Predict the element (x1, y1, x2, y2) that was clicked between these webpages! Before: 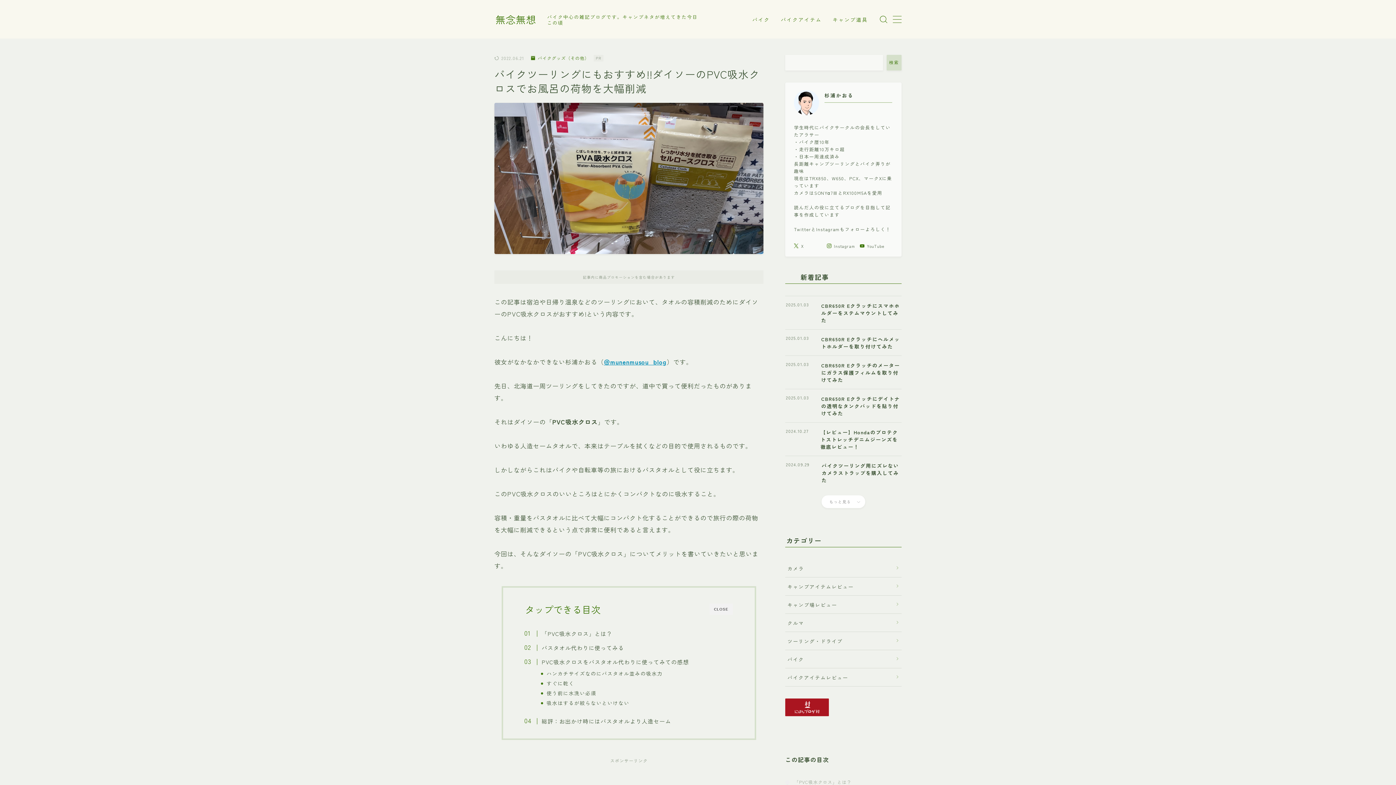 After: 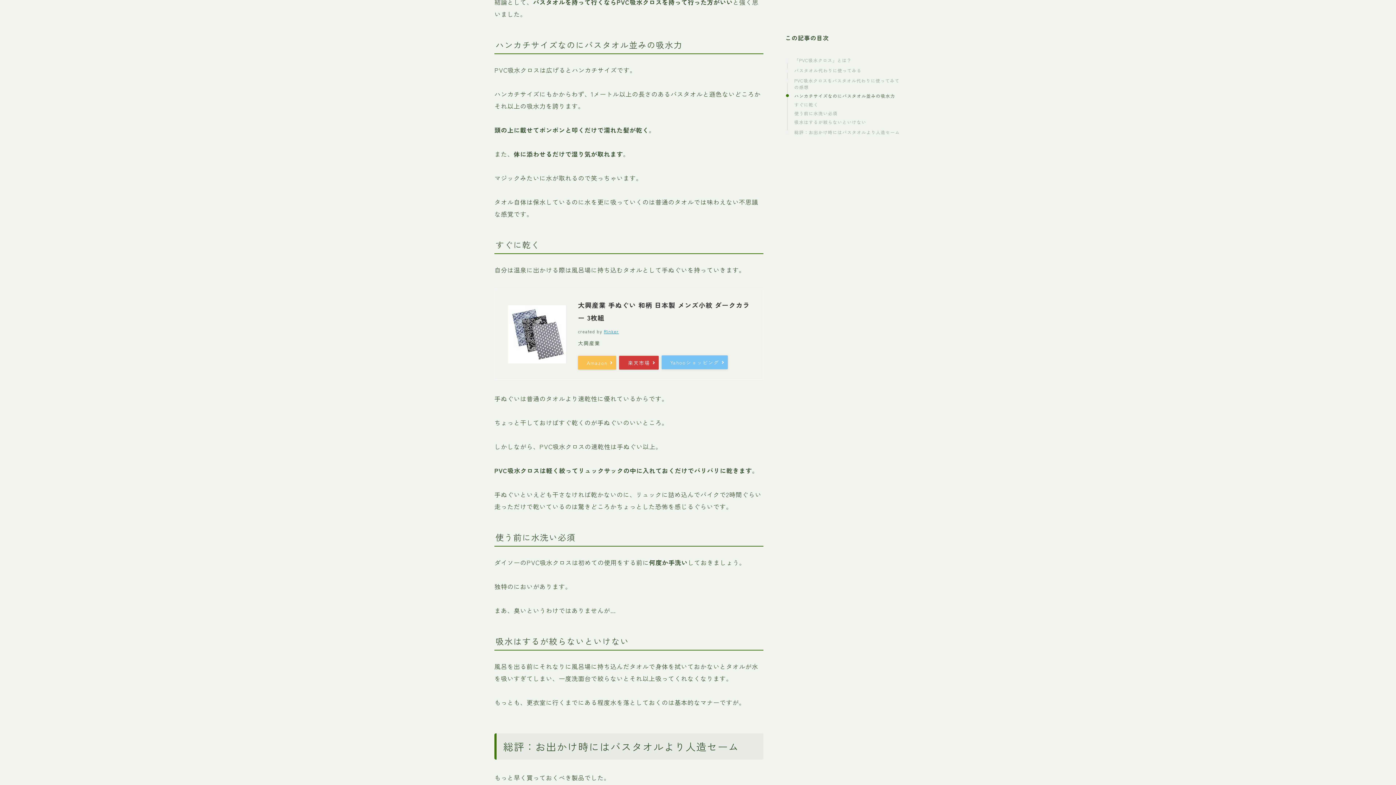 Action: label: ハンカチサイズなのにバスタオル並みの吸水力 bbox: (546, 670, 662, 677)